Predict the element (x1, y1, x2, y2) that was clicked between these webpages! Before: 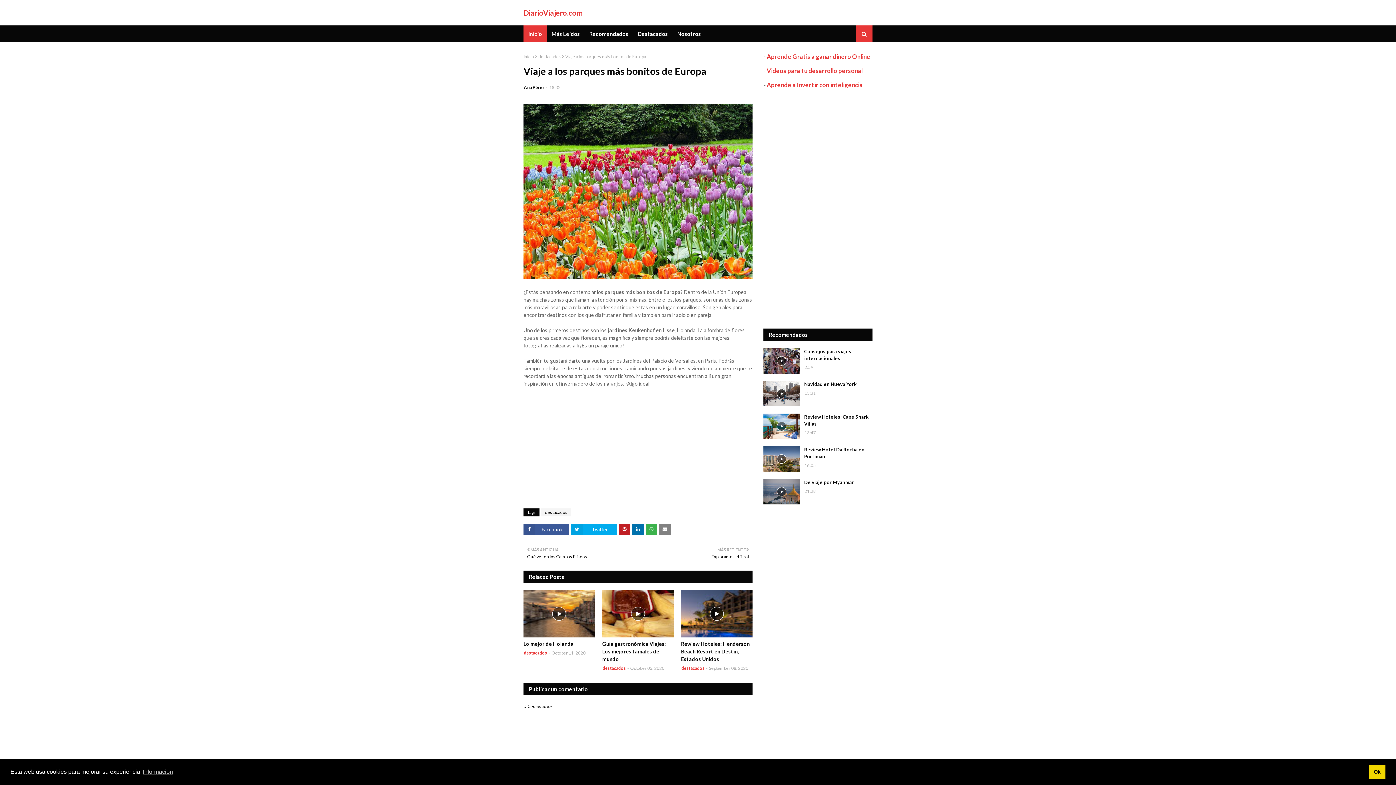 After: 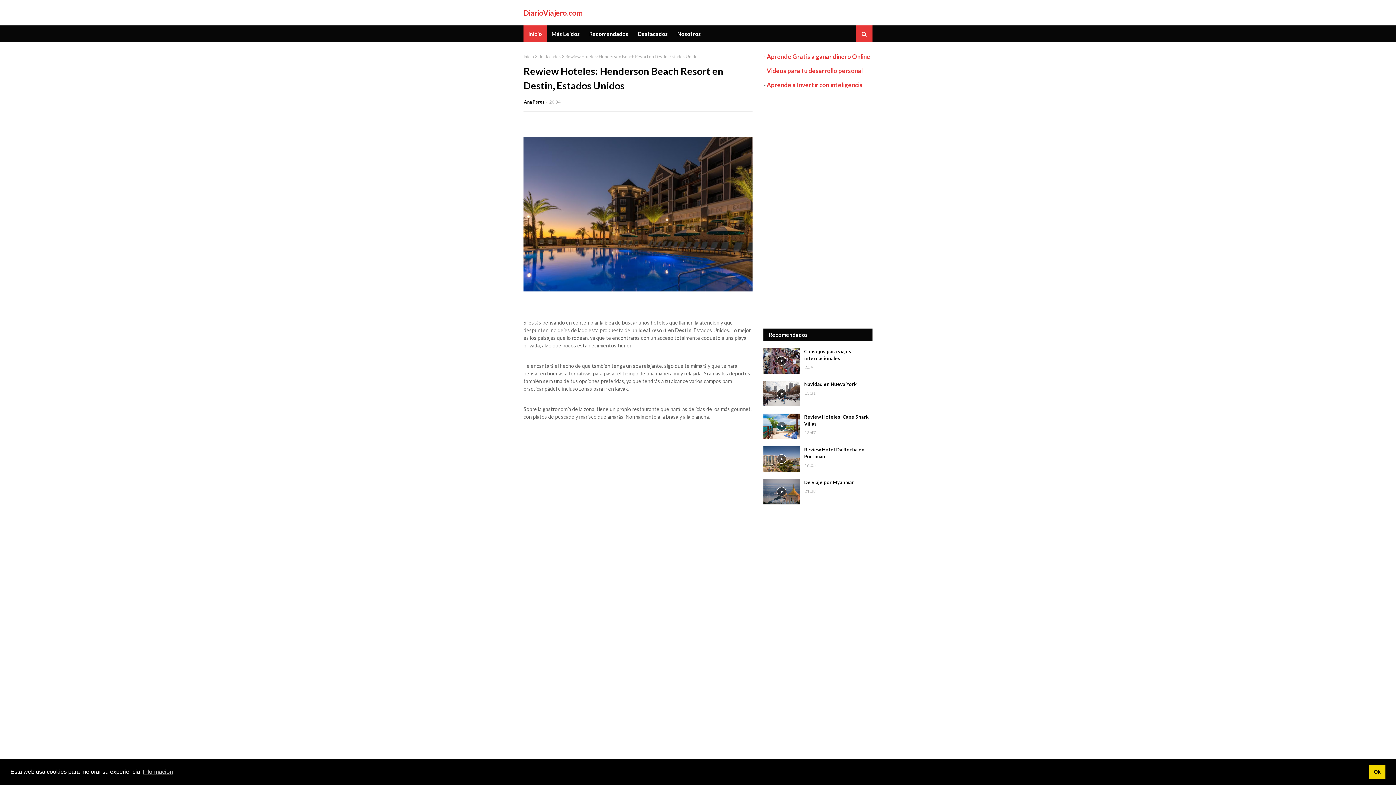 Action: bbox: (681, 590, 752, 637)